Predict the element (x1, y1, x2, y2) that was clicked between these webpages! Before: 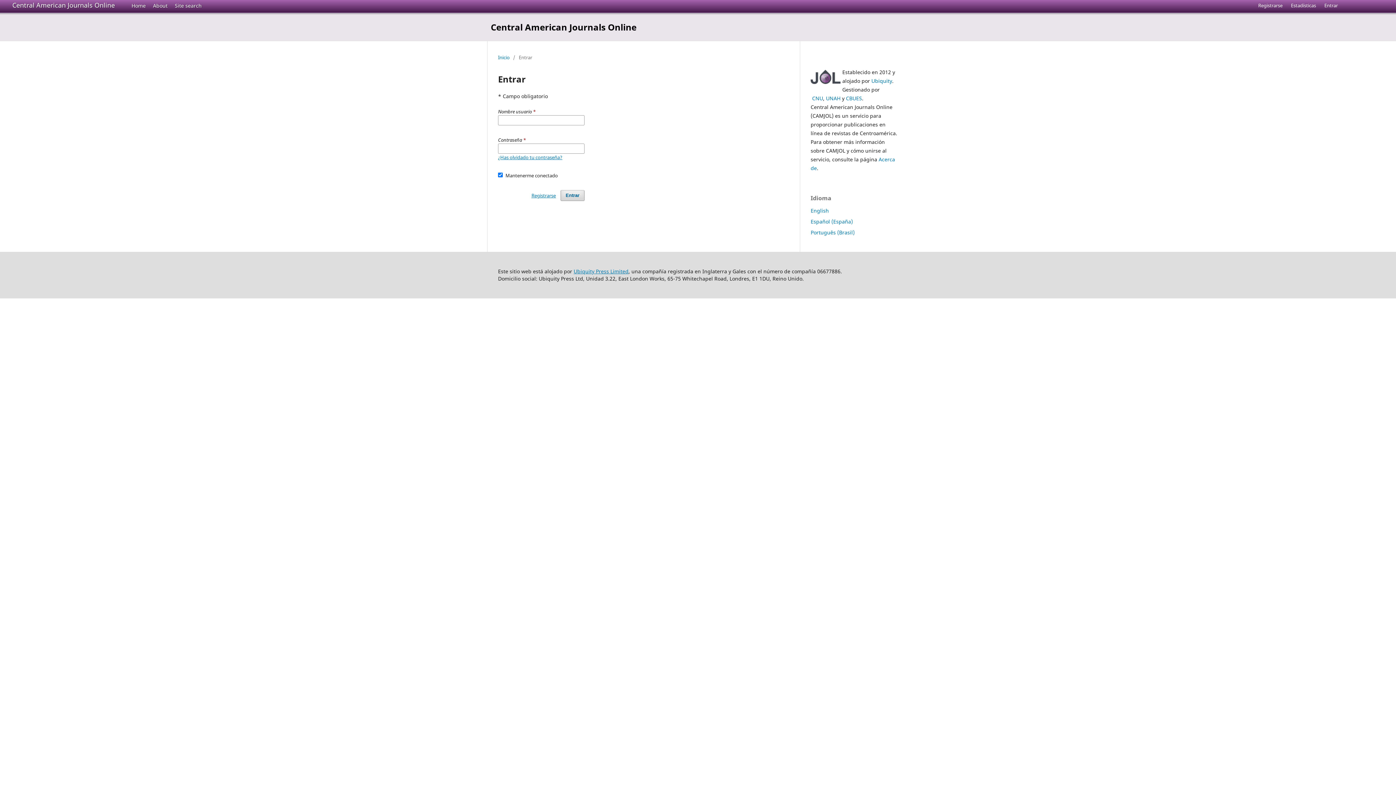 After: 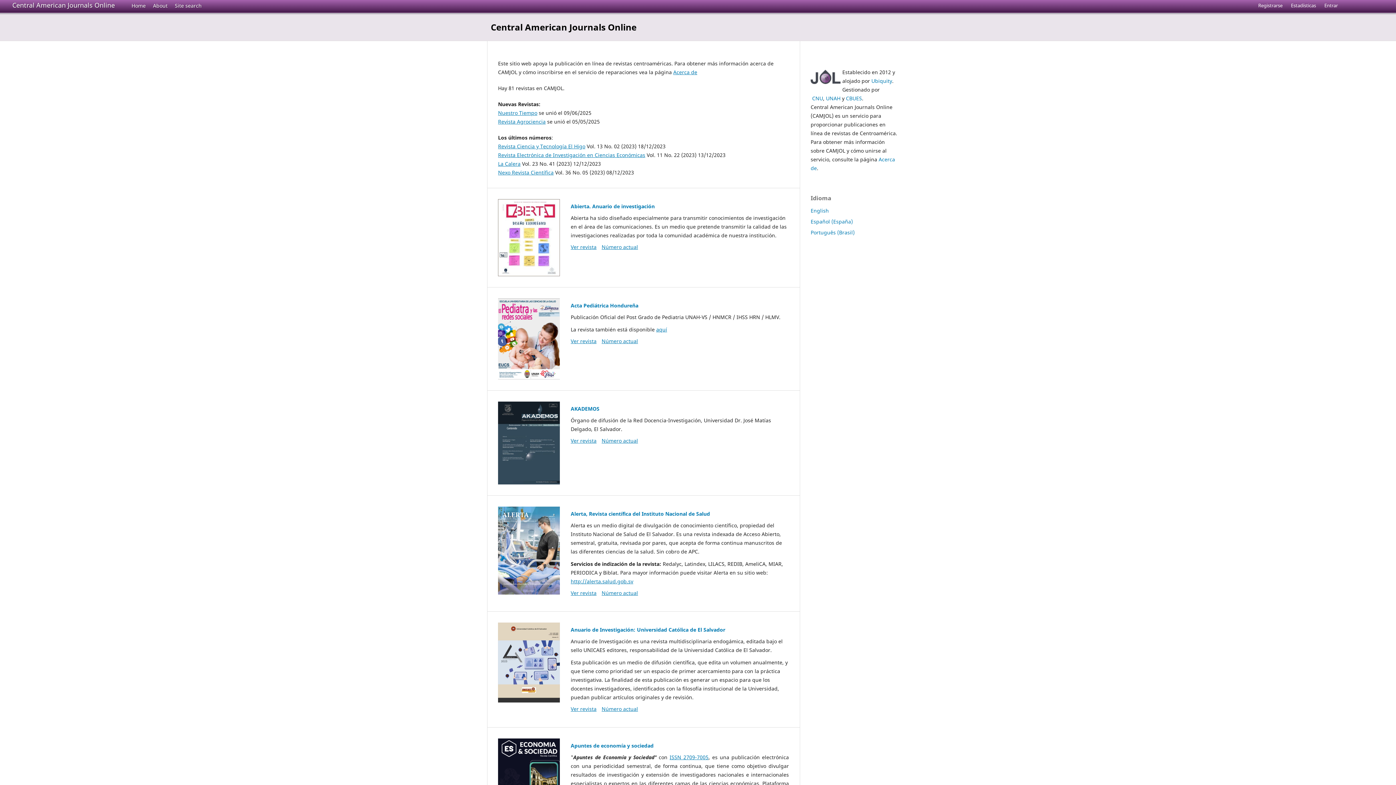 Action: label: Home bbox: (125, 0, 147, 10)